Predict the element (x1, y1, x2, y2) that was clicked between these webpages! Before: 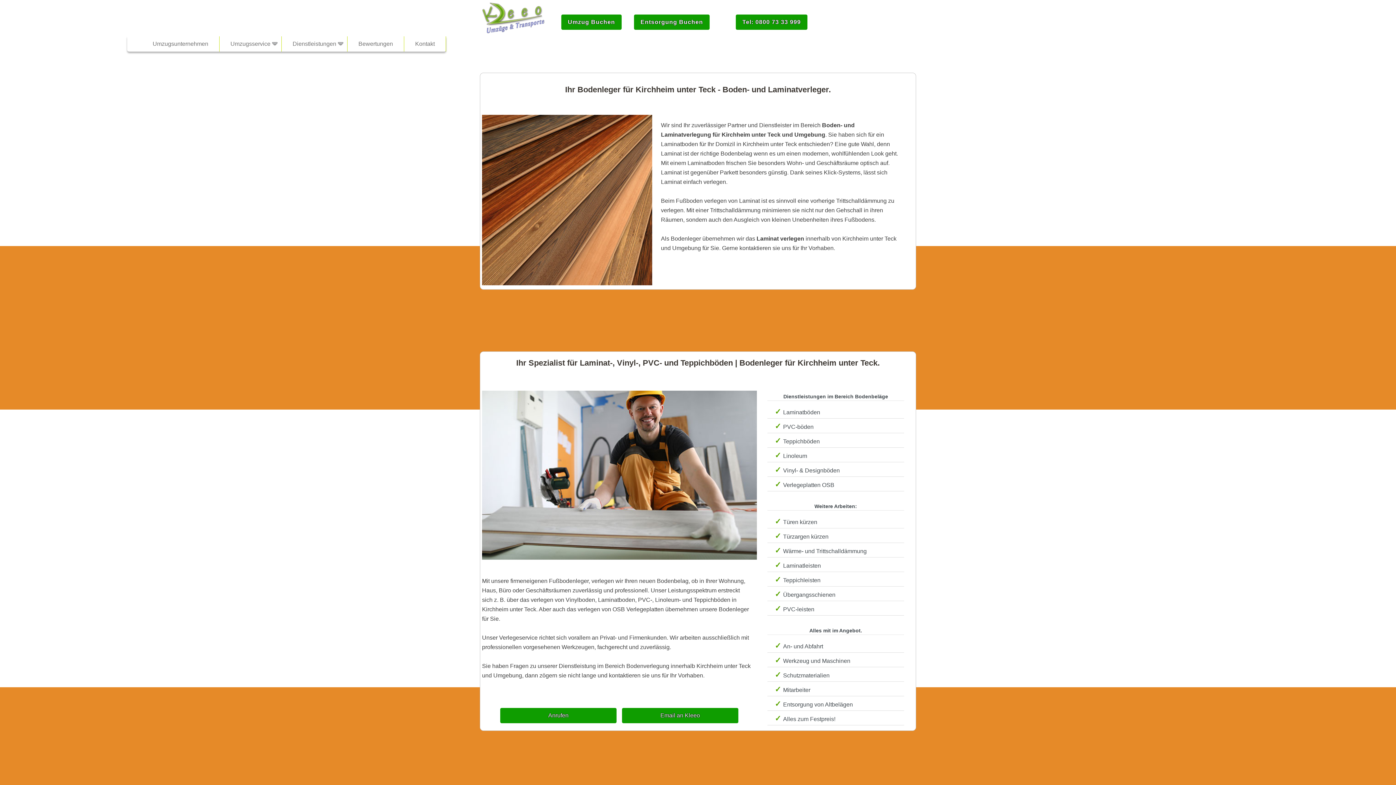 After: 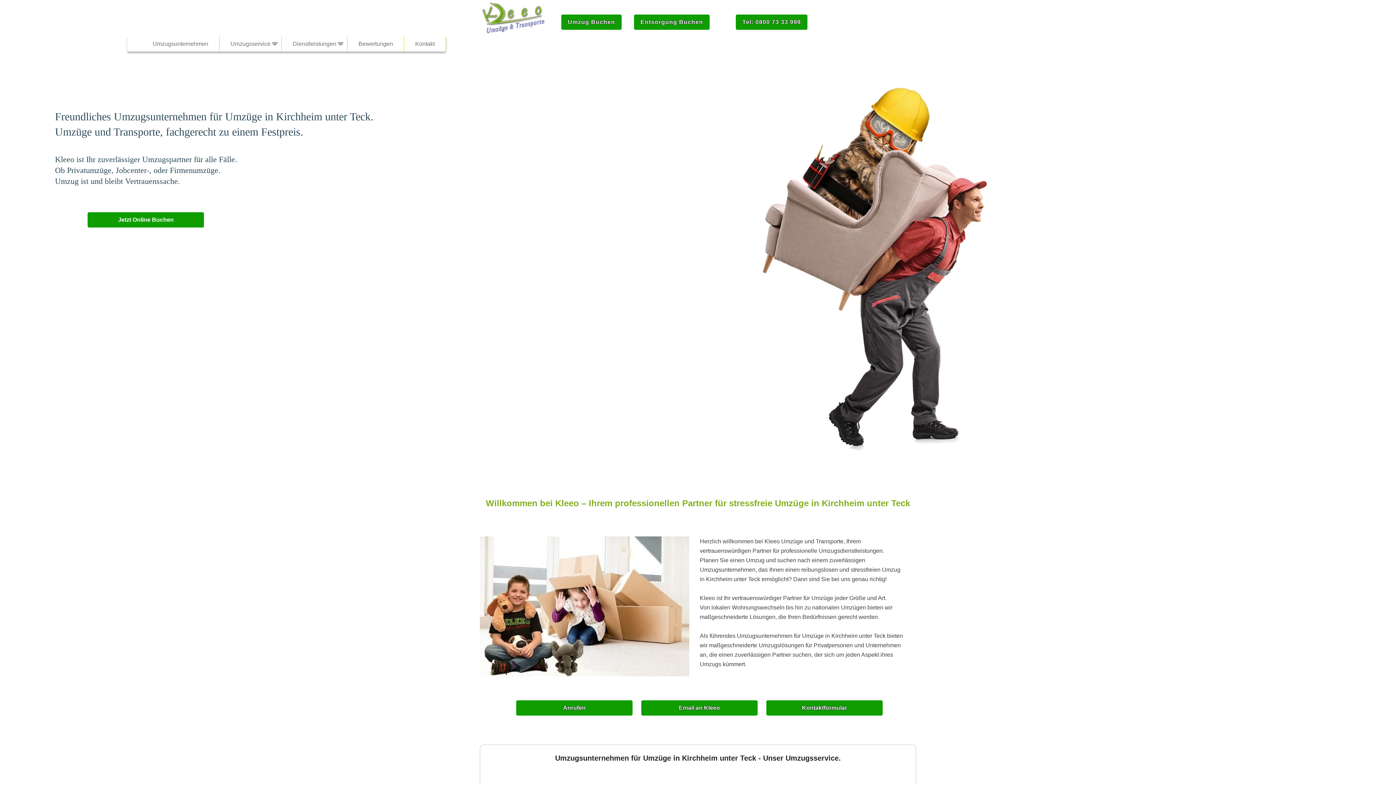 Action: label: Umzugsunternehmen bbox: (145, 36, 215, 51)